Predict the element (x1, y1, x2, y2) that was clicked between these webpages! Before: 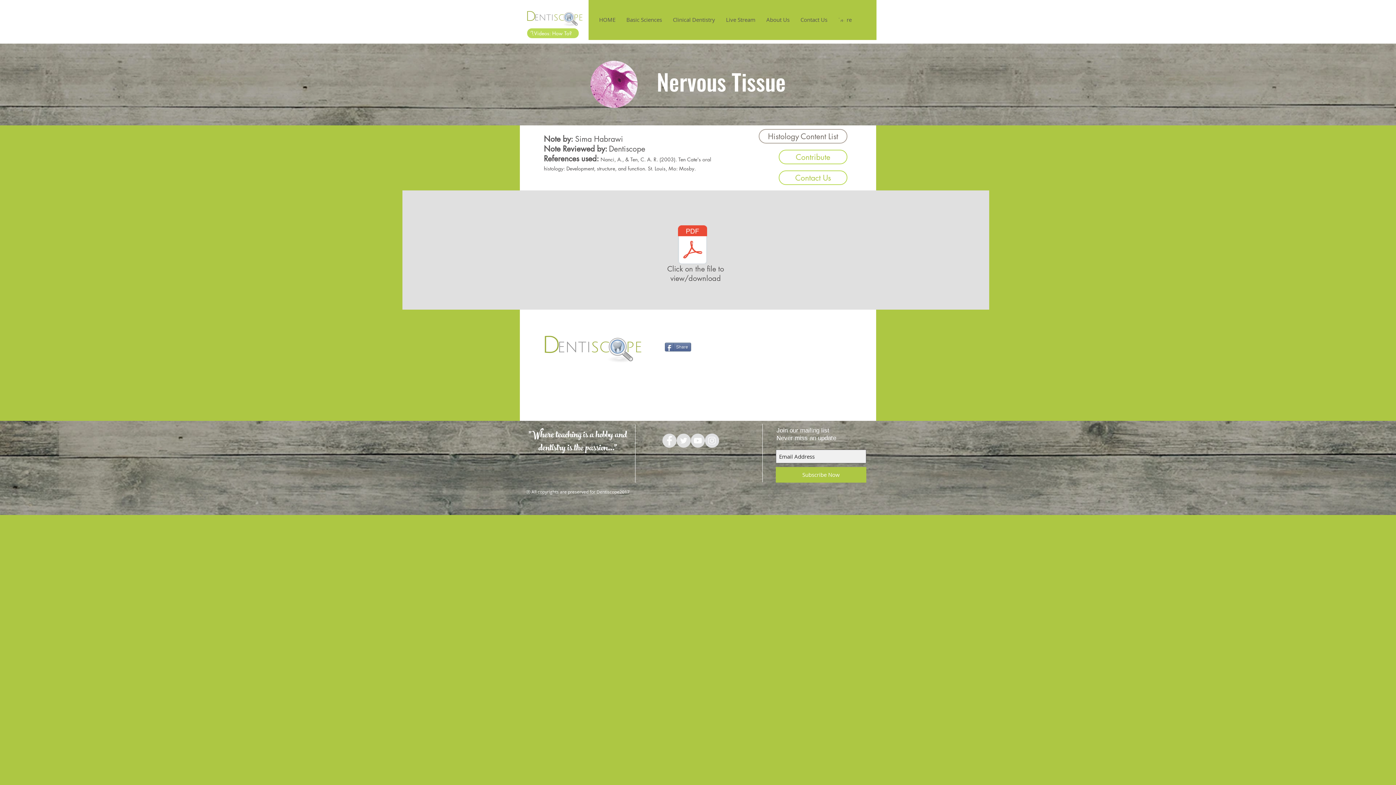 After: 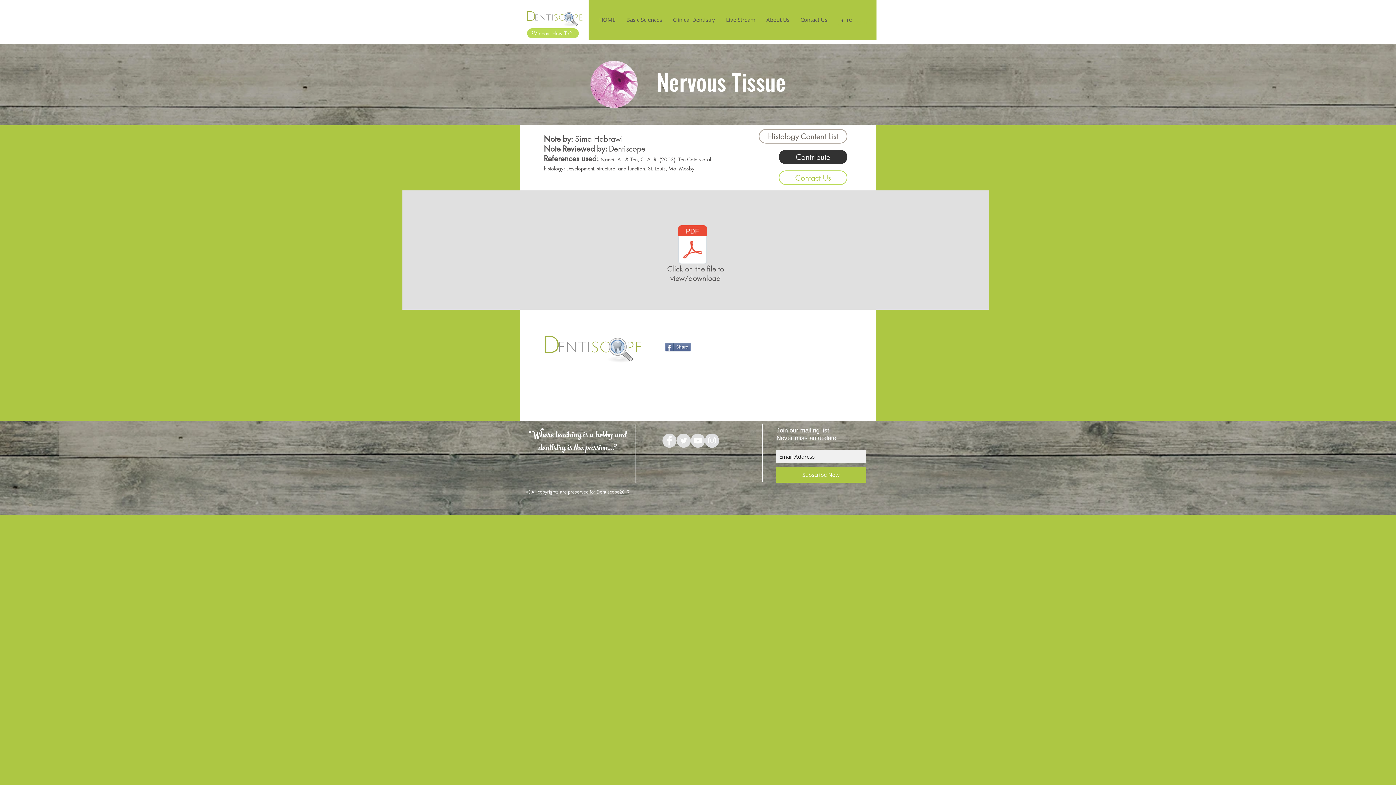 Action: bbox: (778, 149, 847, 164) label: Contribute